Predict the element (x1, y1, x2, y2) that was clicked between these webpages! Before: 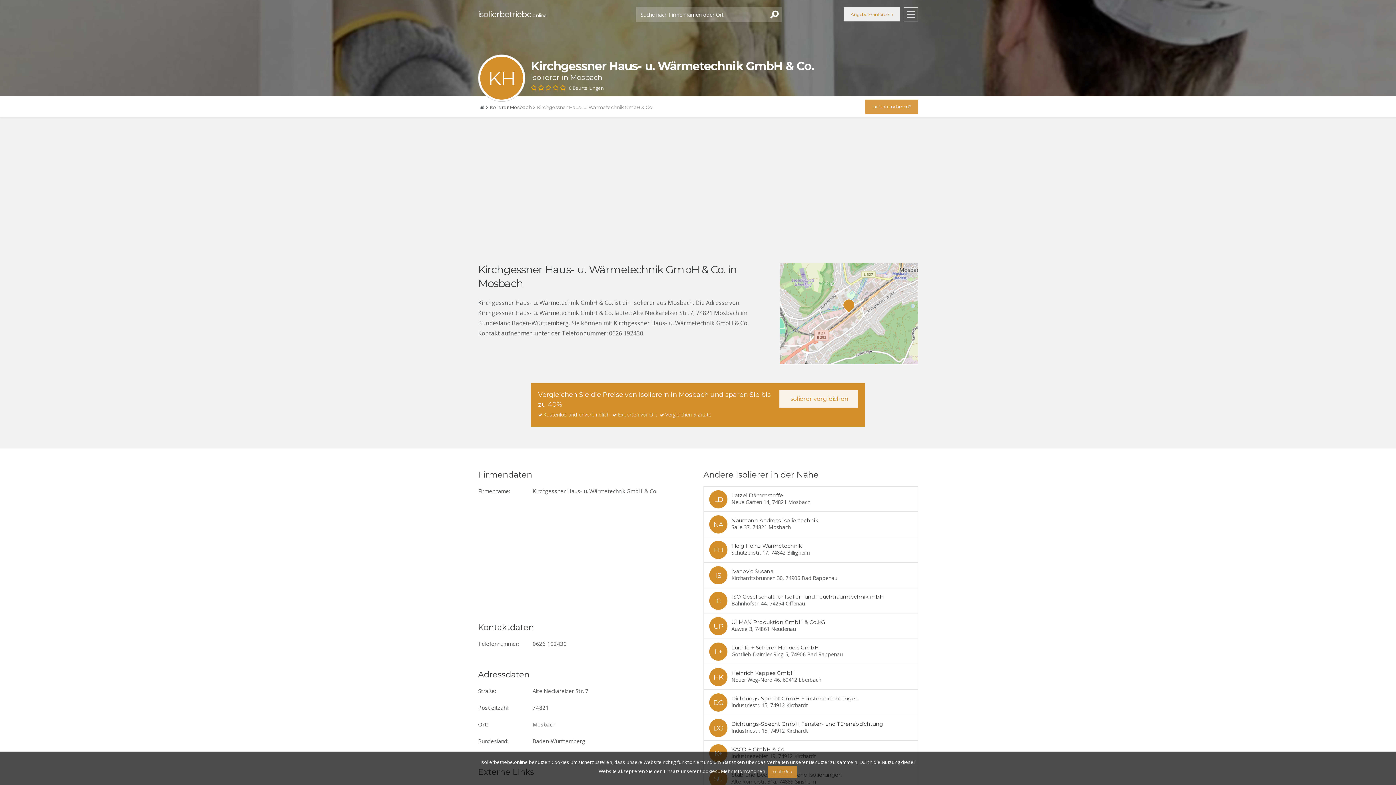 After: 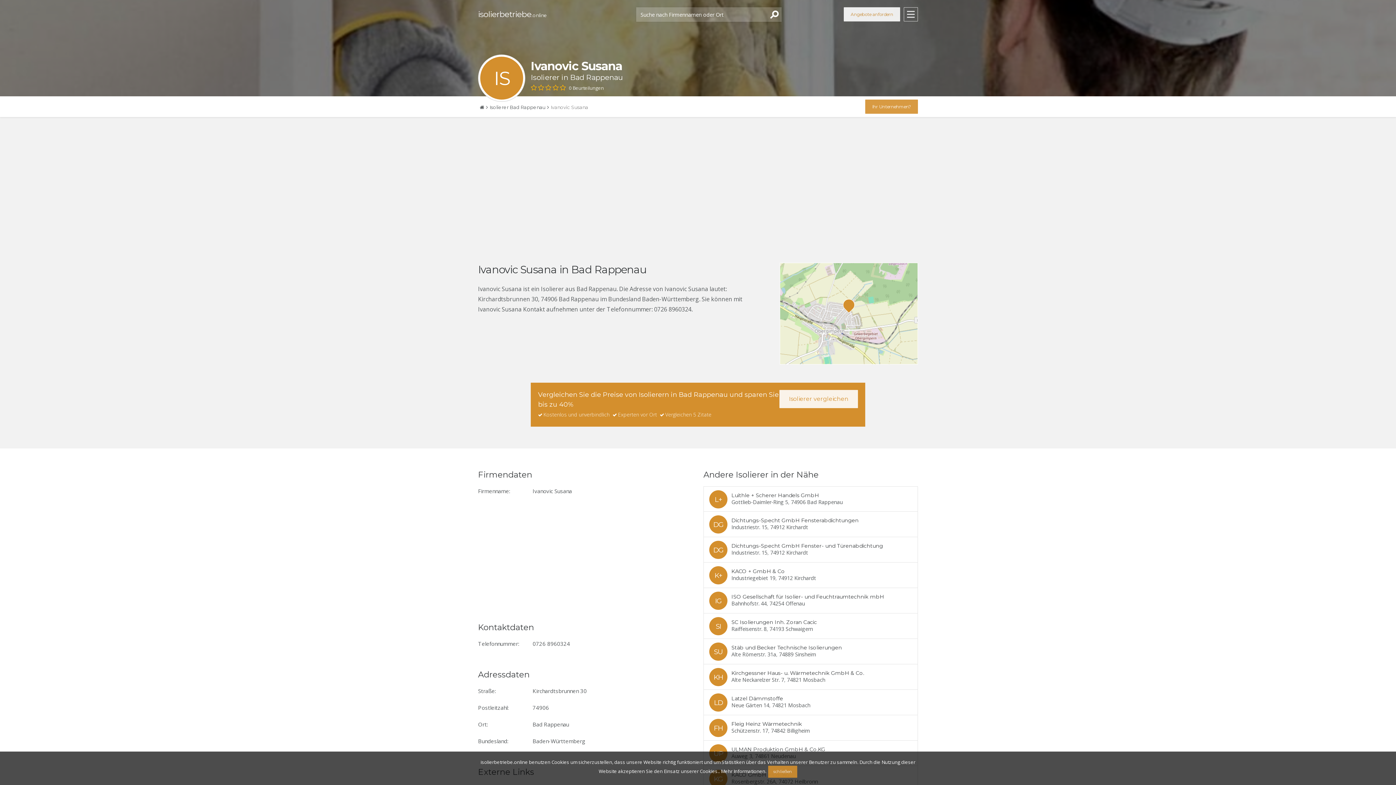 Action: bbox: (704, 562, 917, 588)